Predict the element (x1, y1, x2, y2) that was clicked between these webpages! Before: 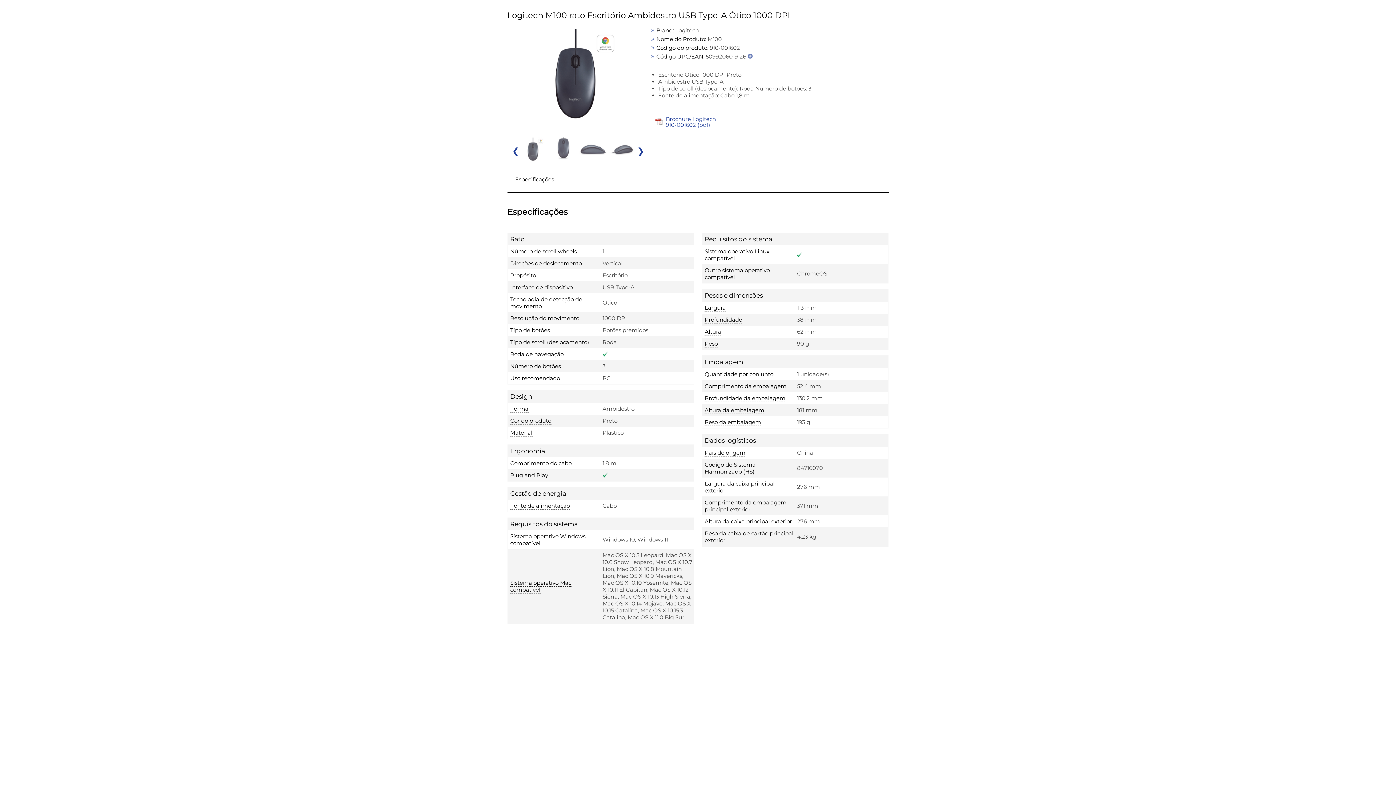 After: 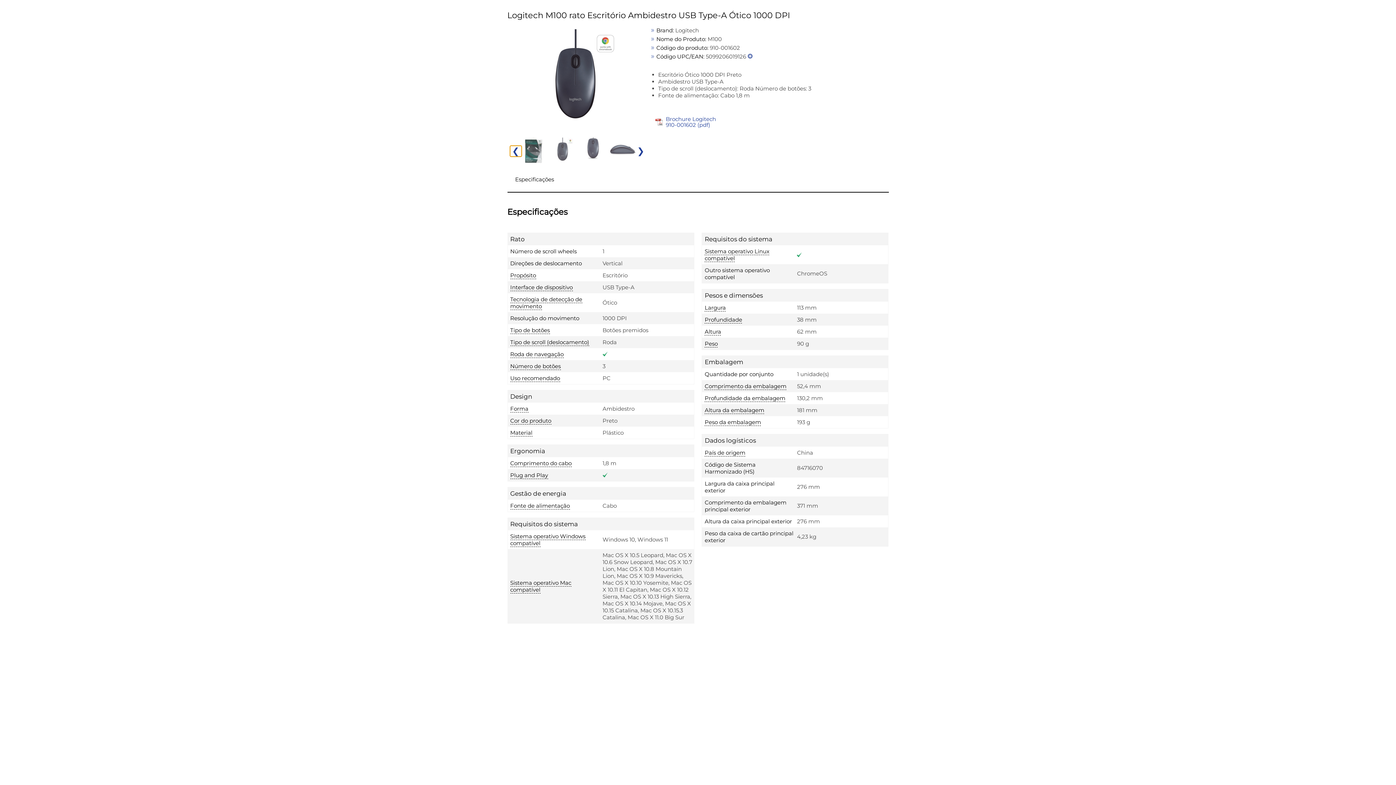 Action: bbox: (510, 140, 521, 151) label: ❮